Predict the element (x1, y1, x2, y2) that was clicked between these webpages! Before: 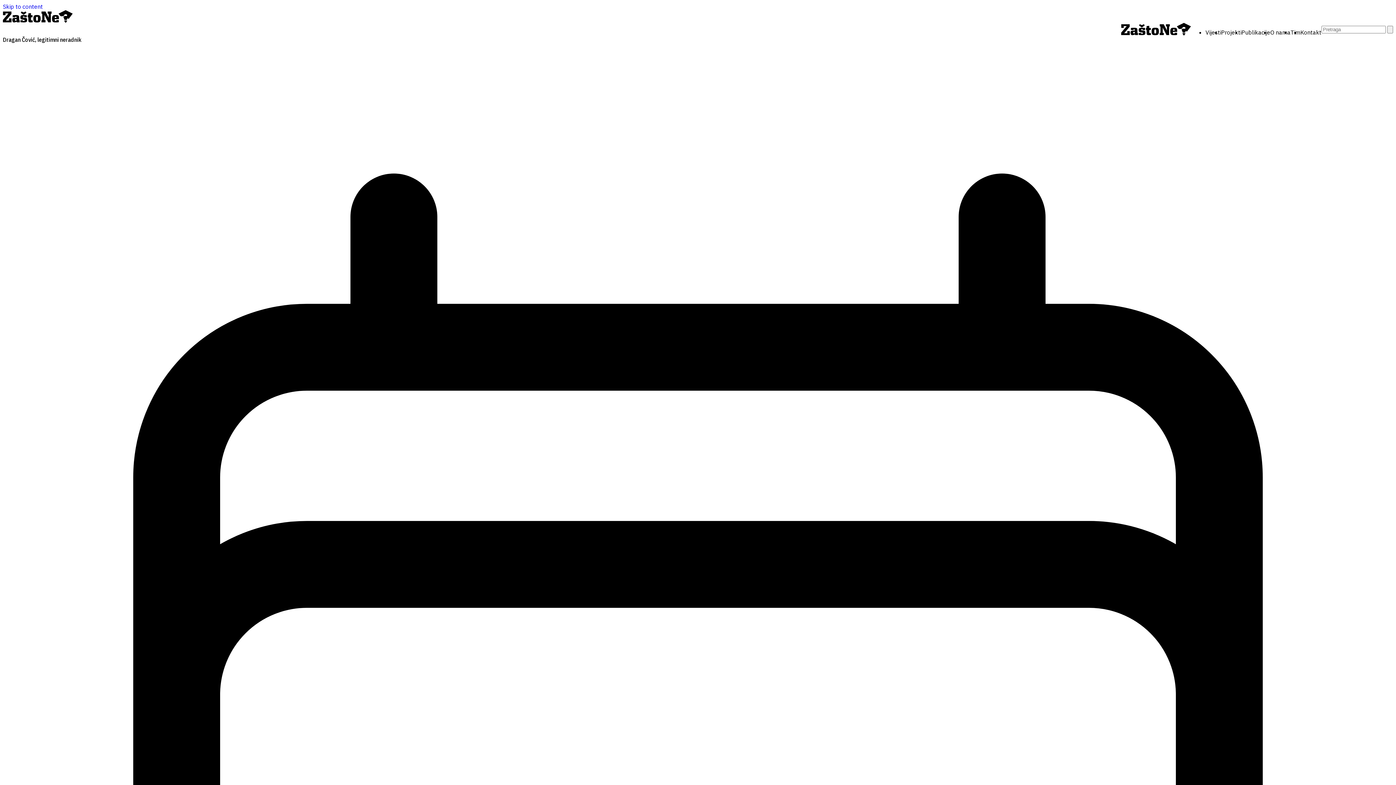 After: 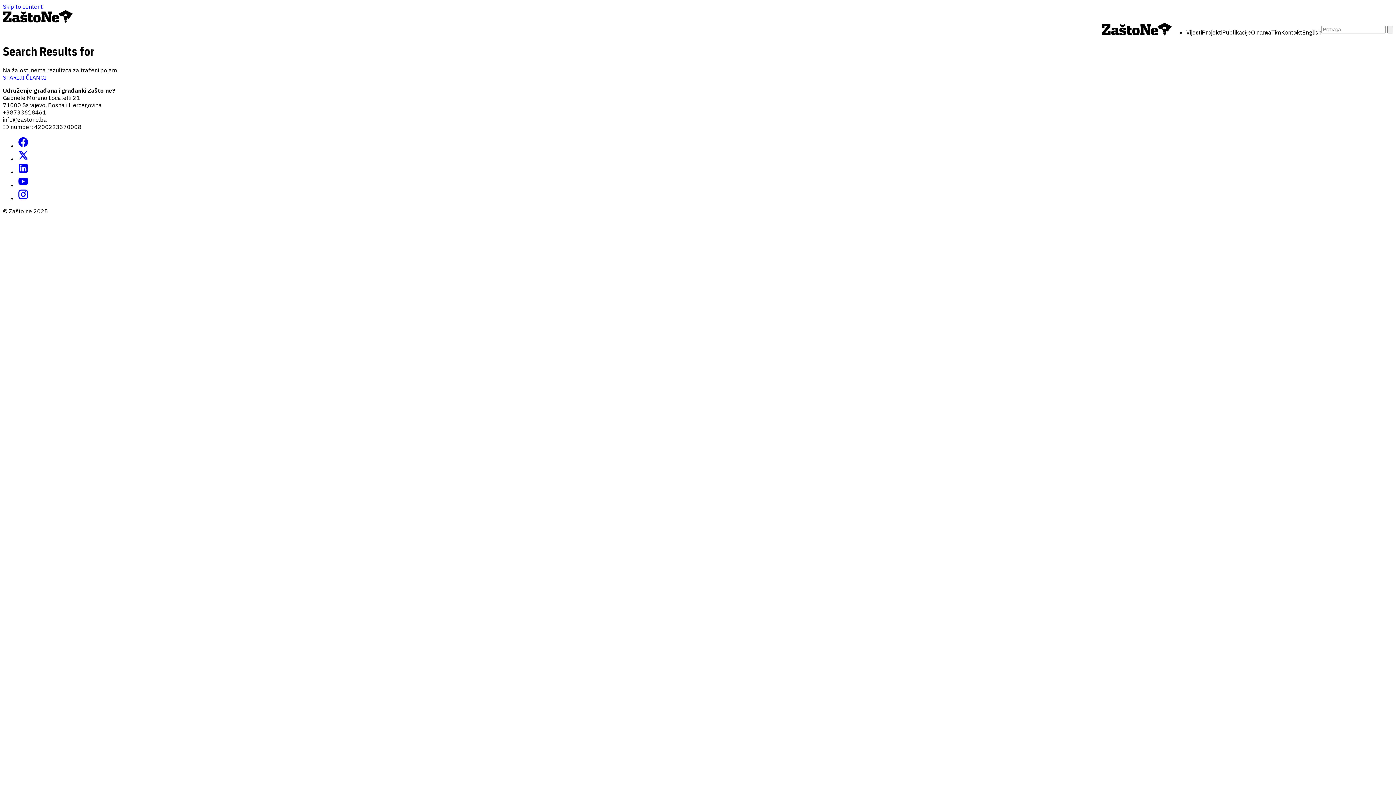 Action: bbox: (1387, 25, 1393, 33)